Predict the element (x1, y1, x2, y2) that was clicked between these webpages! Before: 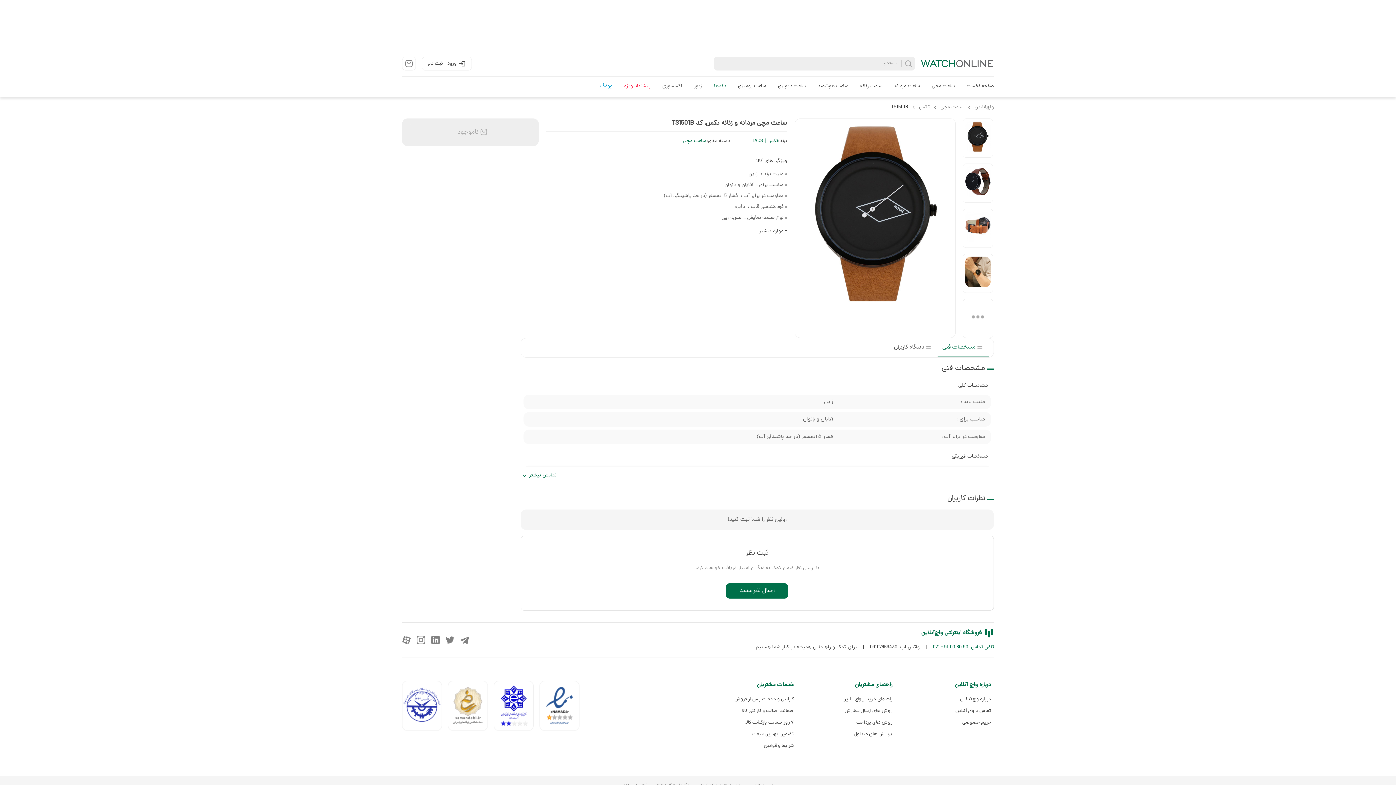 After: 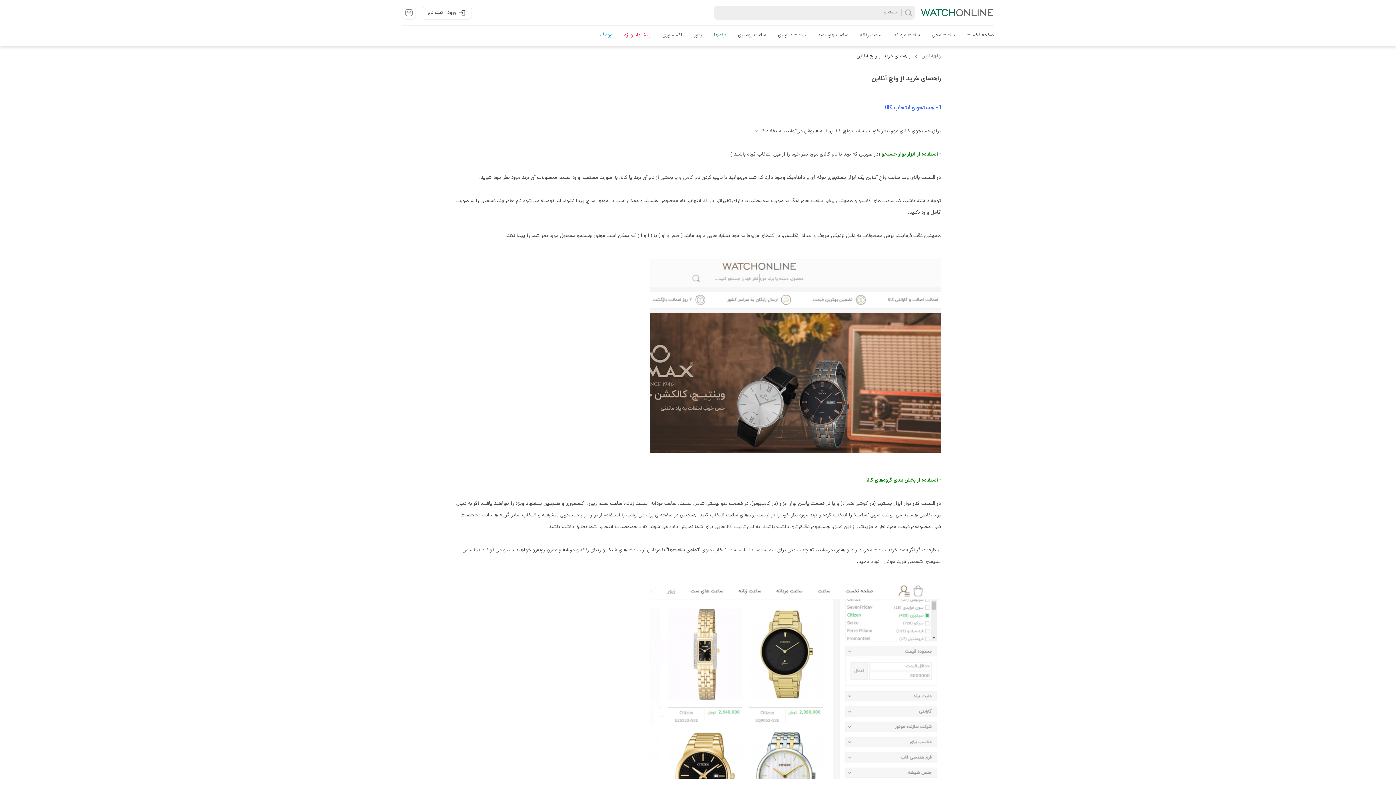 Action: bbox: (799, 695, 892, 704) label: راهنمای خرید از واچ آنلاین